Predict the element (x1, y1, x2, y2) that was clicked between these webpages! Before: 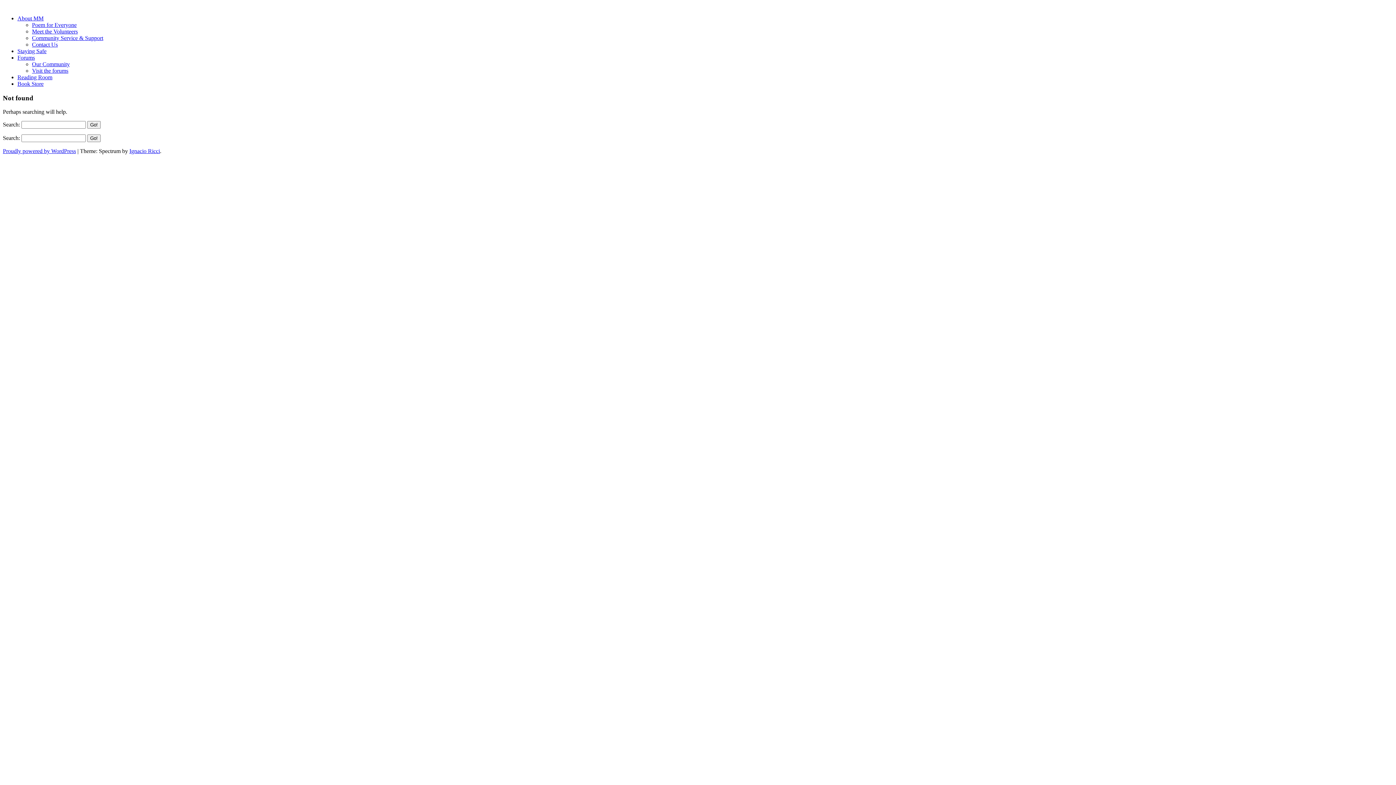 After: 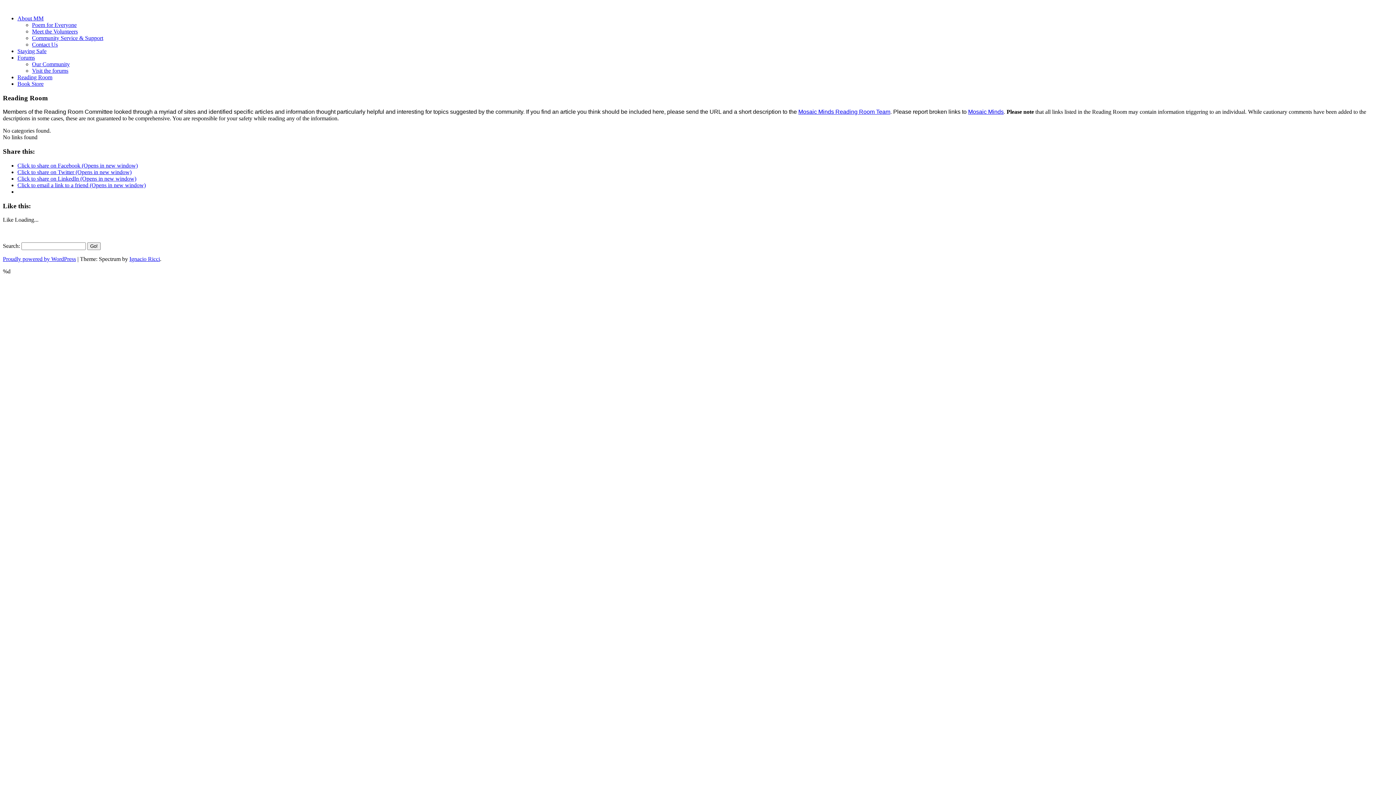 Action: bbox: (17, 74, 52, 80) label: Reading Room